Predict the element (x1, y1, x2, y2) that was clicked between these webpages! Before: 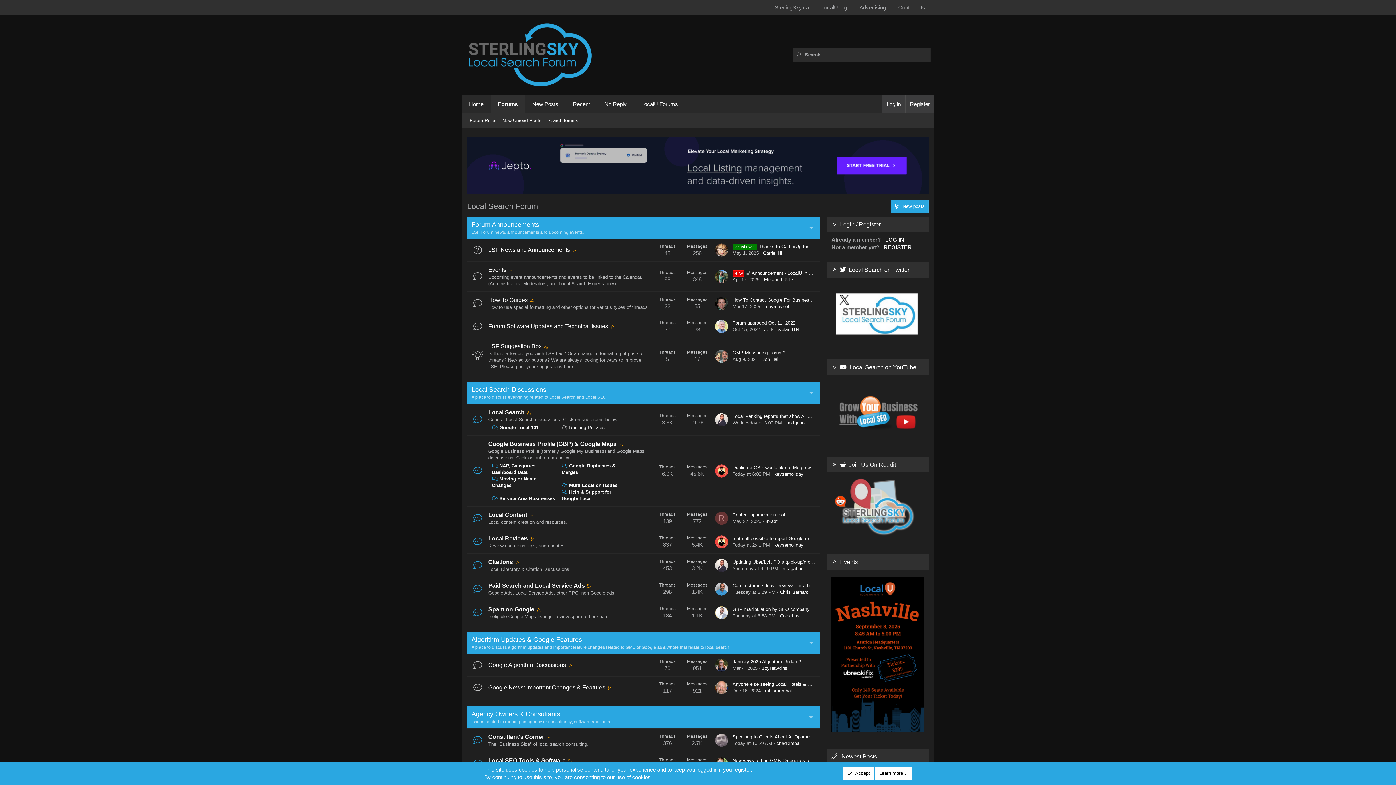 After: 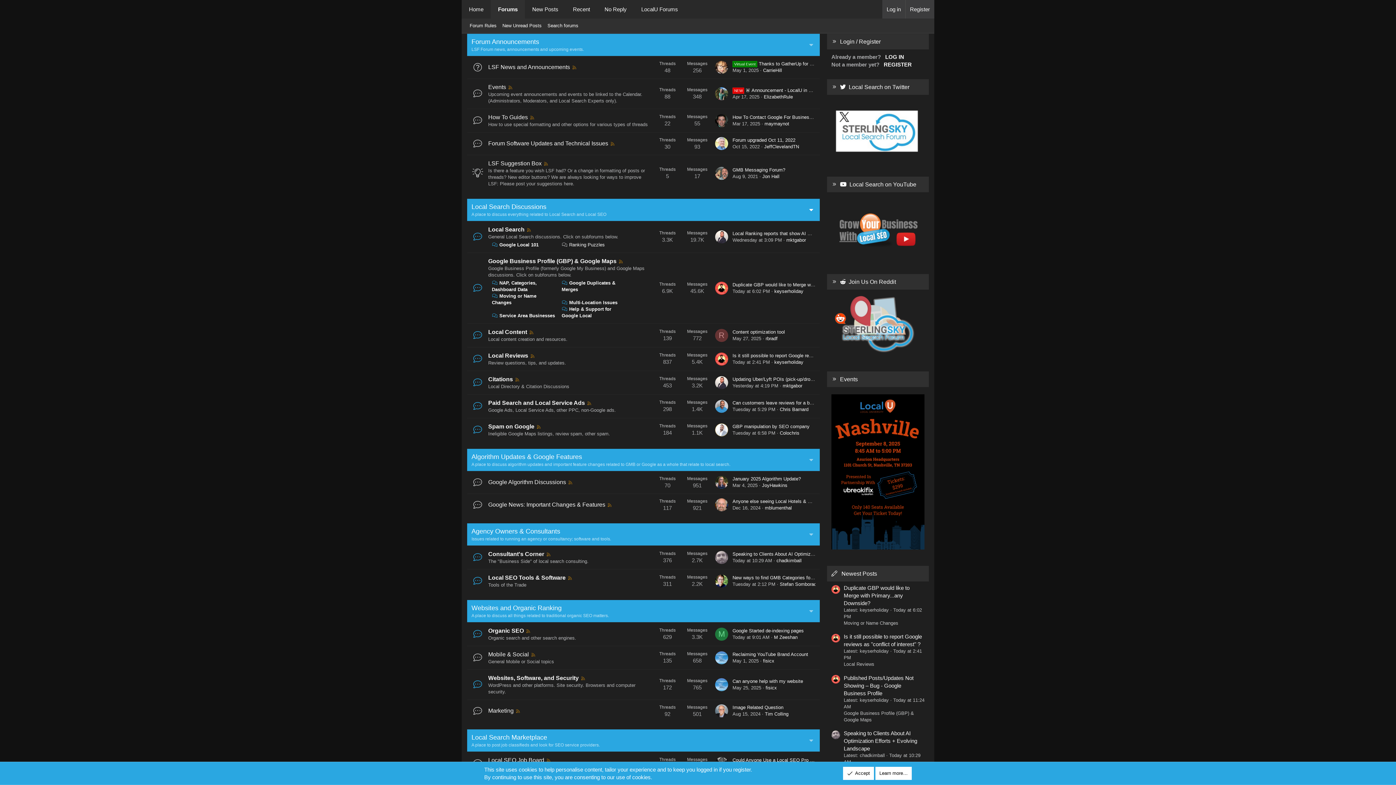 Action: bbox: (471, 221, 539, 228) label: Forum Announcements